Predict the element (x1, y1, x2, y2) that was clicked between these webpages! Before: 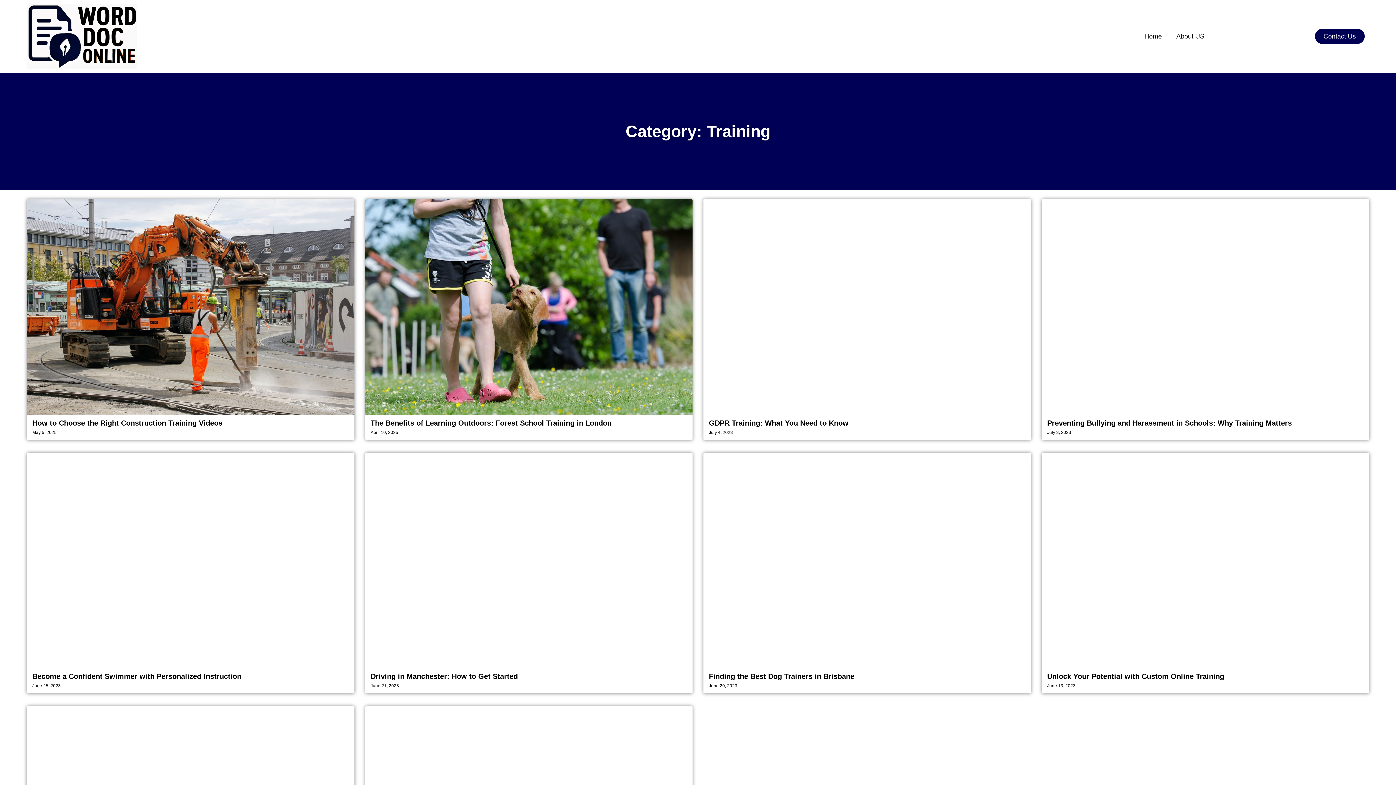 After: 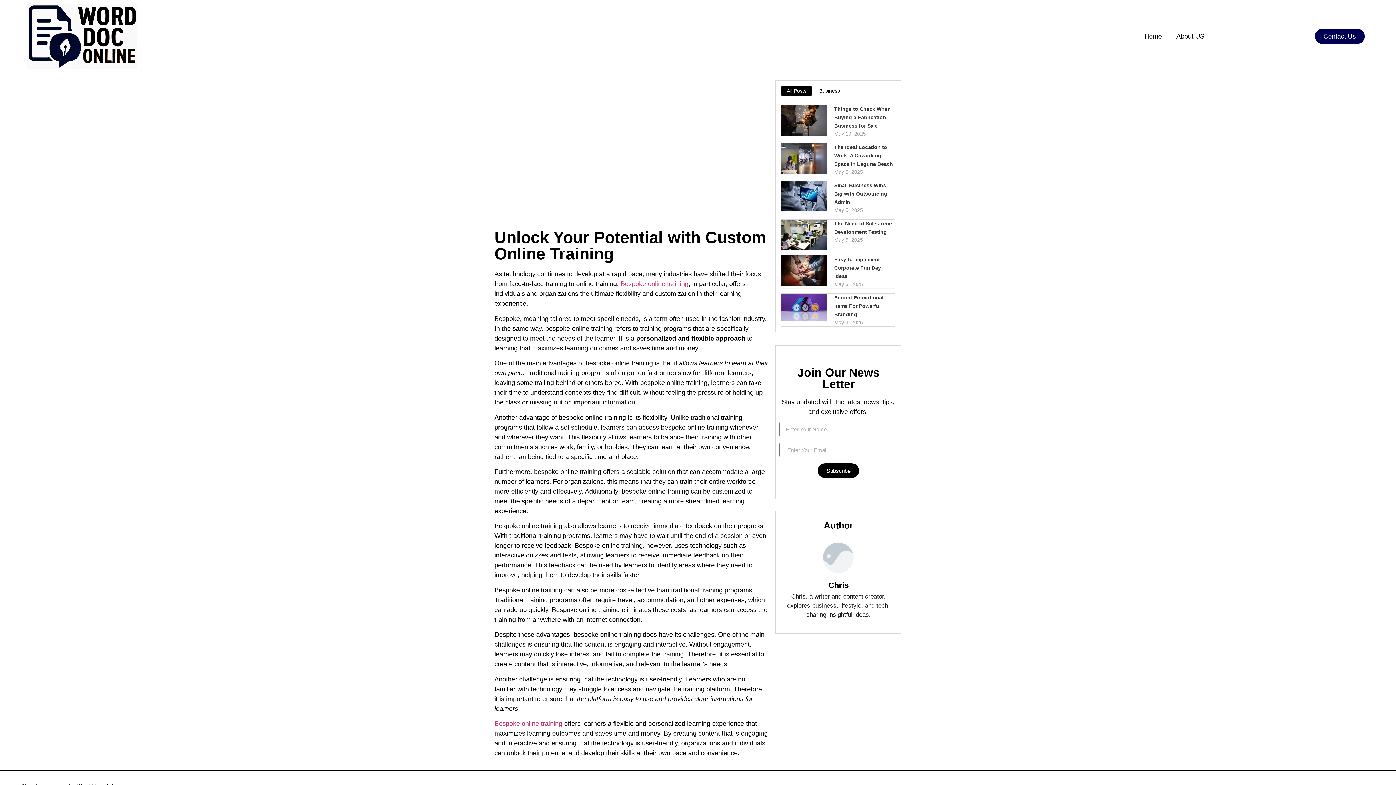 Action: bbox: (1047, 672, 1224, 680) label: Unlock Your Potential with Custom Online Training